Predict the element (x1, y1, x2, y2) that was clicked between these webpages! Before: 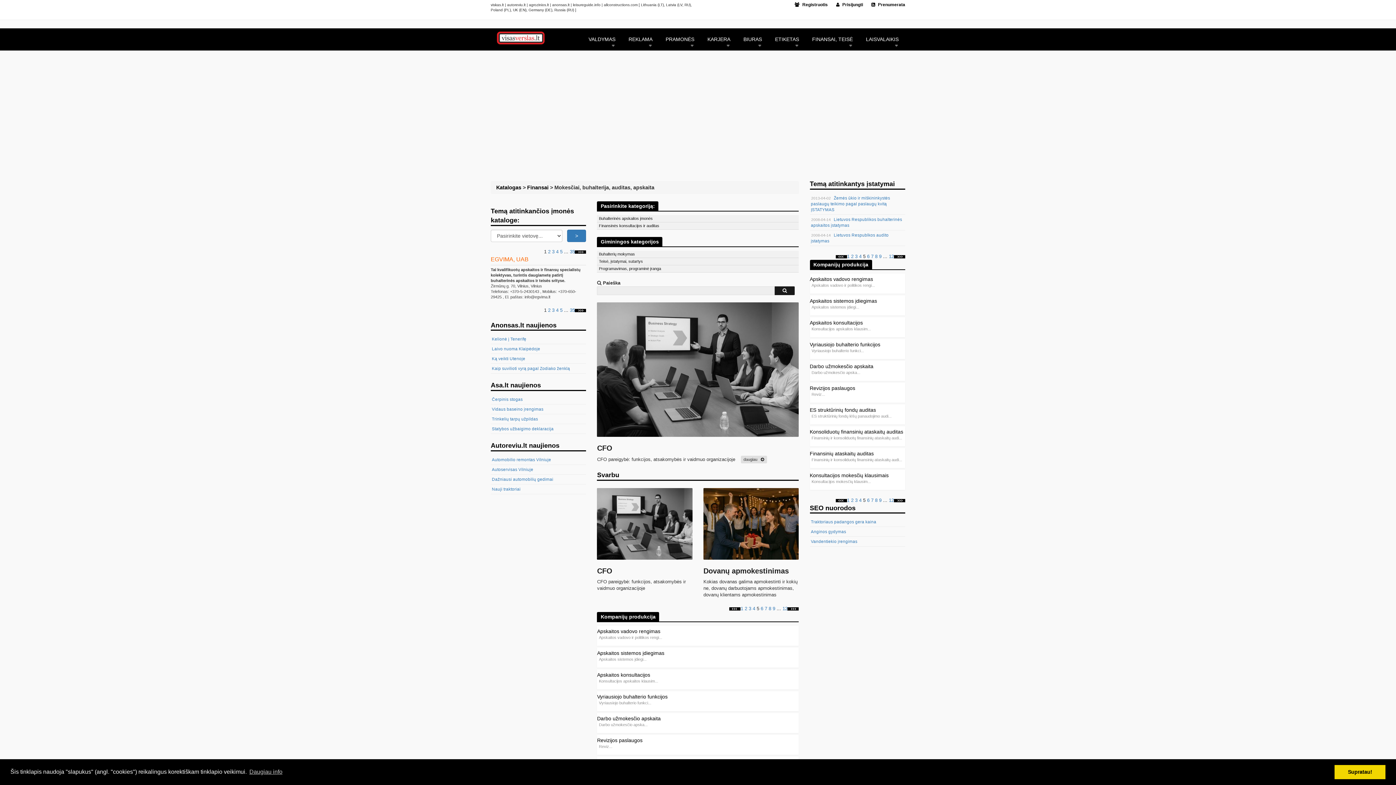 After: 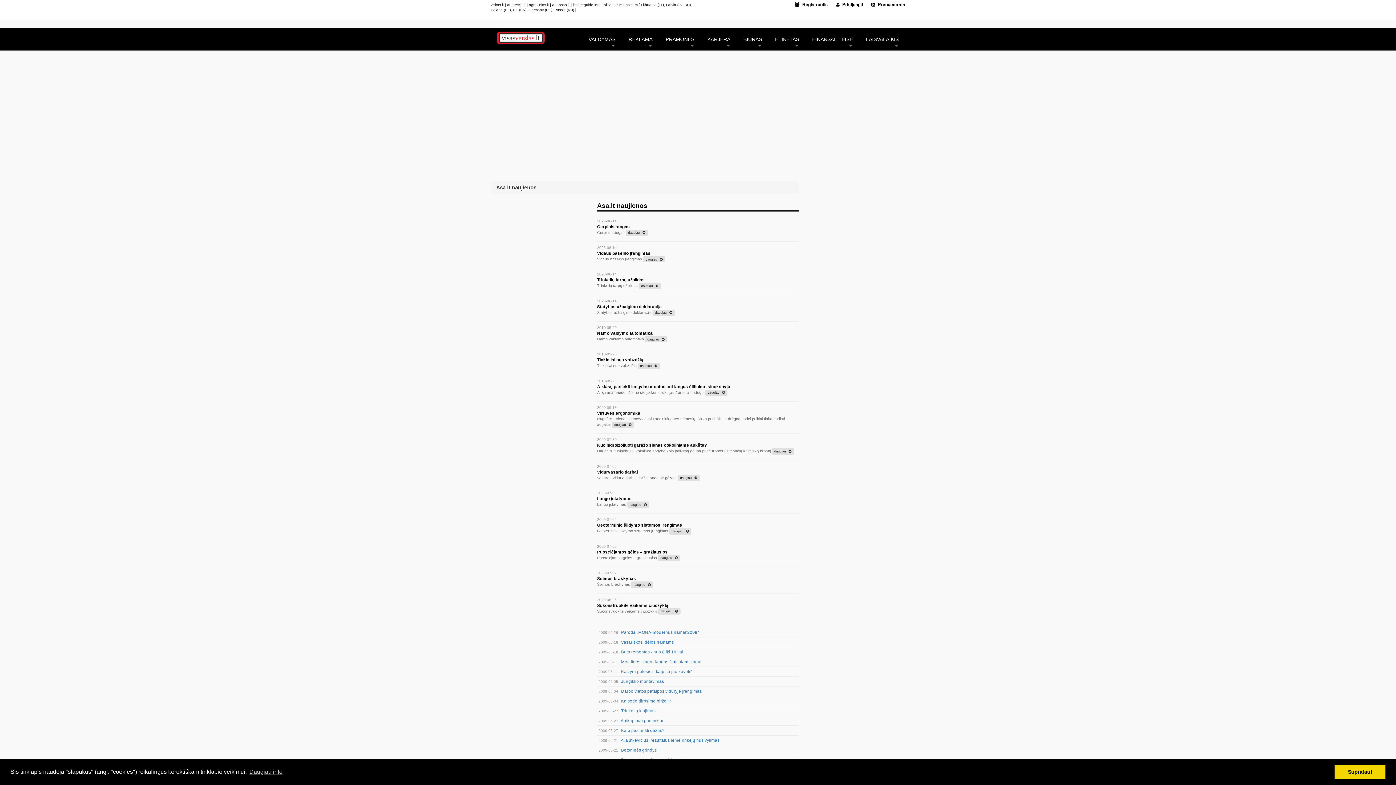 Action: label: Asa.lt naujienos bbox: (490, 381, 541, 389)